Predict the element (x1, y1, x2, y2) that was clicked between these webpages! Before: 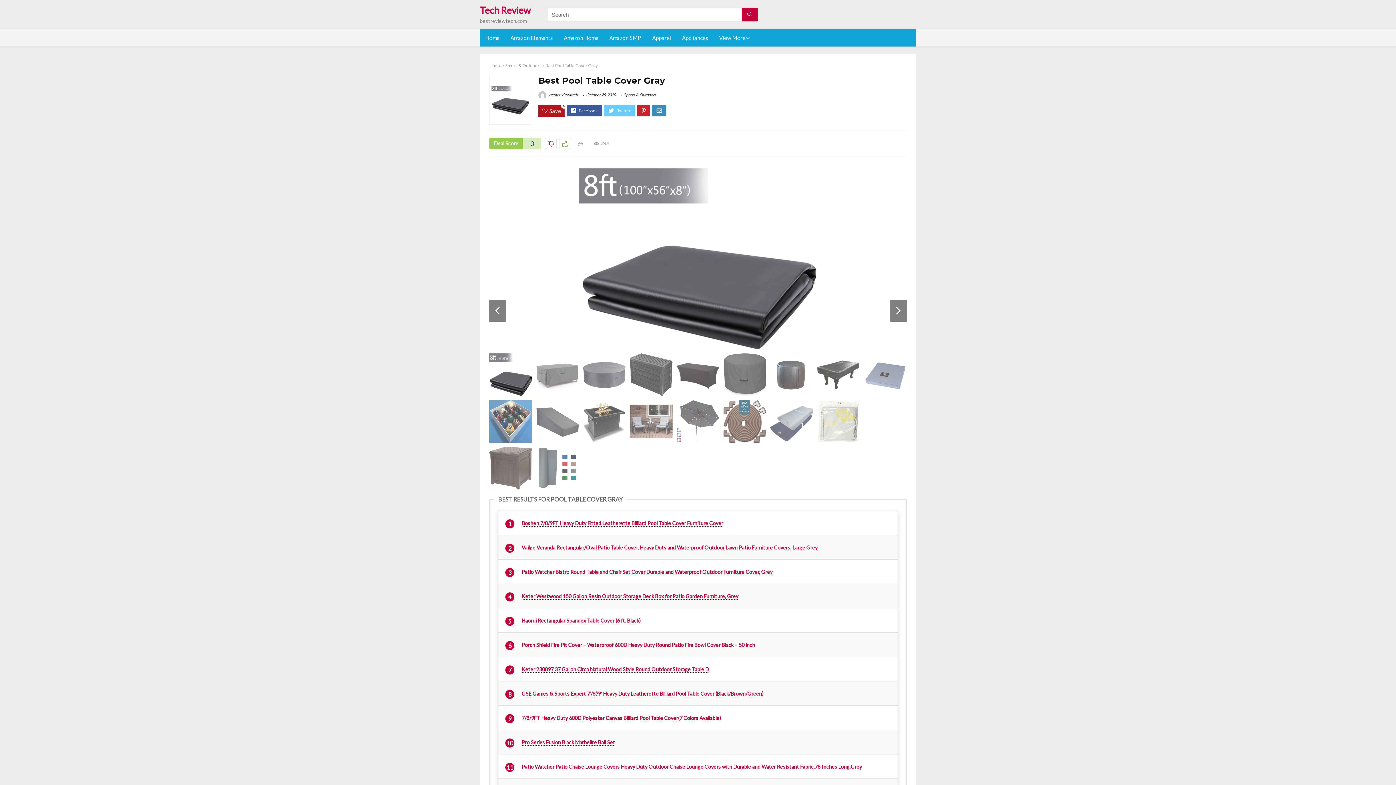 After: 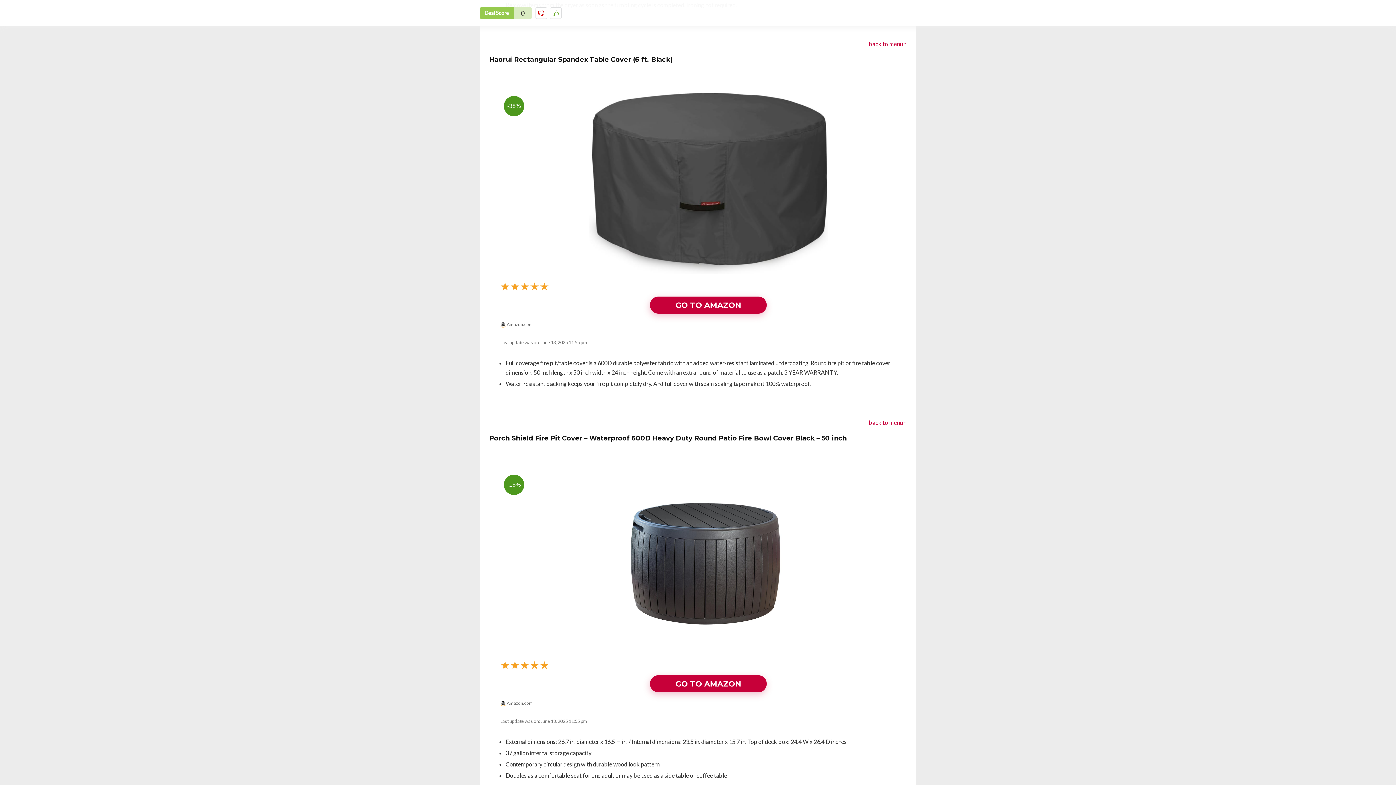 Action: bbox: (521, 691, 763, 697) label: GSE Games & Sports Expert 7’/8’/9′ Heavy Duty Leatherette Billiard Pool Table Cover (Black/Brown/Green)